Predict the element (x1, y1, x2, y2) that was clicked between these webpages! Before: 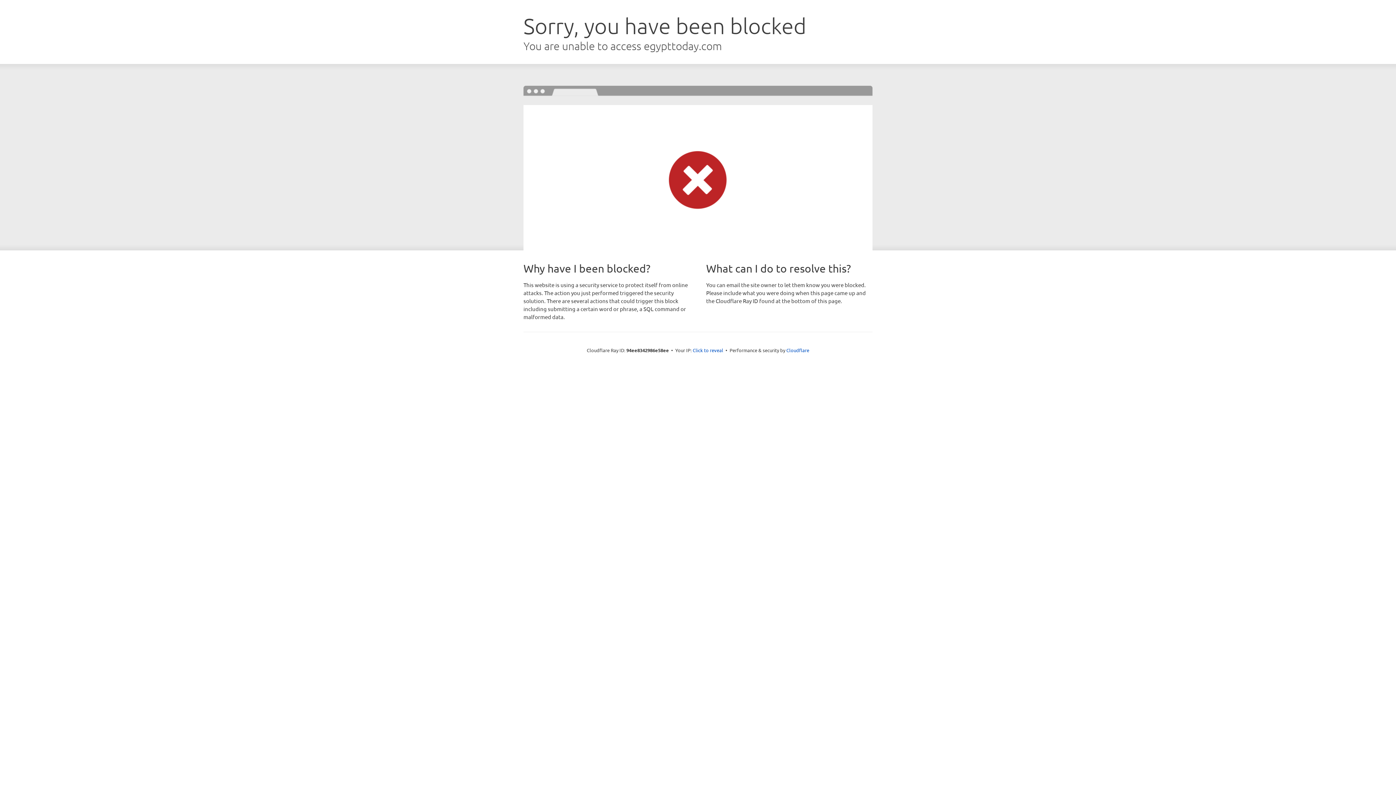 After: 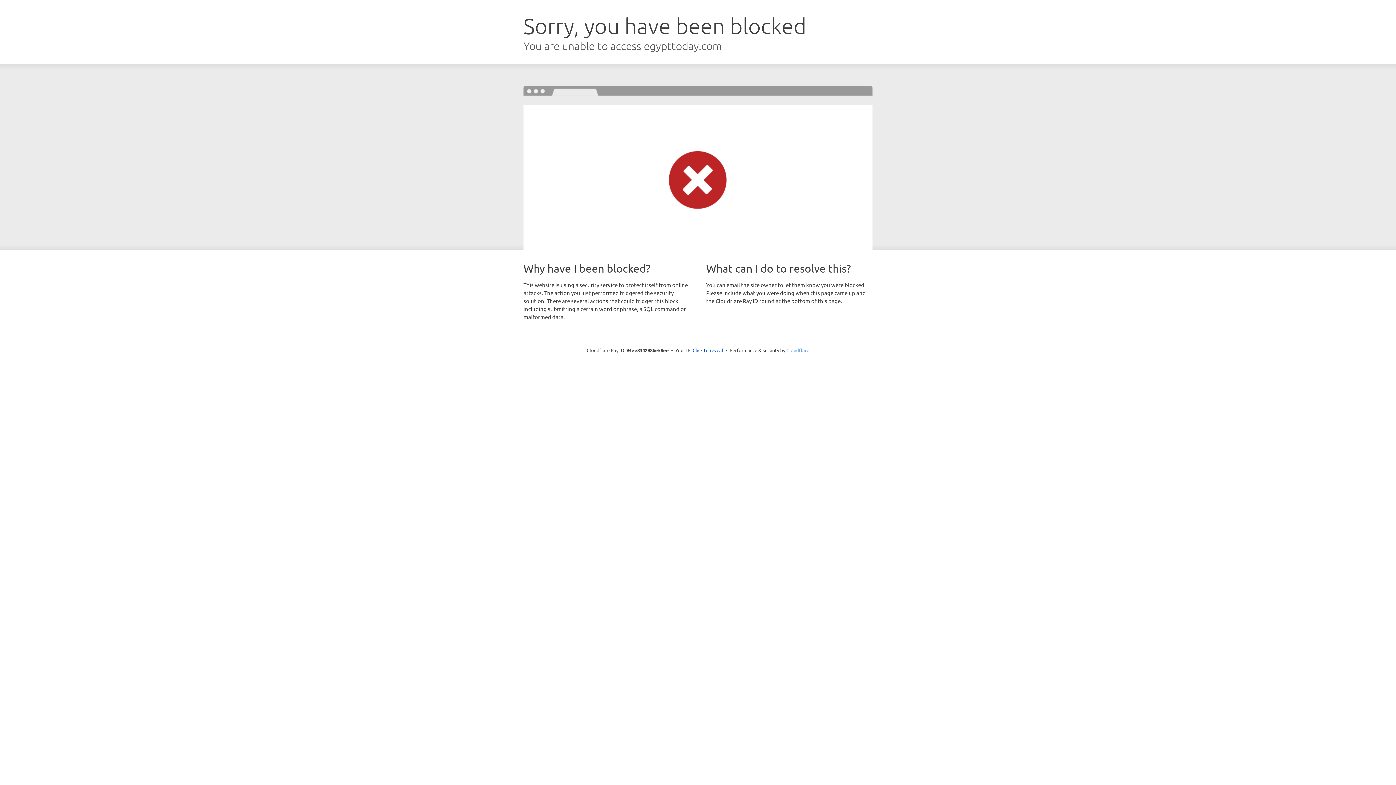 Action: label: Cloudflare bbox: (786, 347, 809, 353)